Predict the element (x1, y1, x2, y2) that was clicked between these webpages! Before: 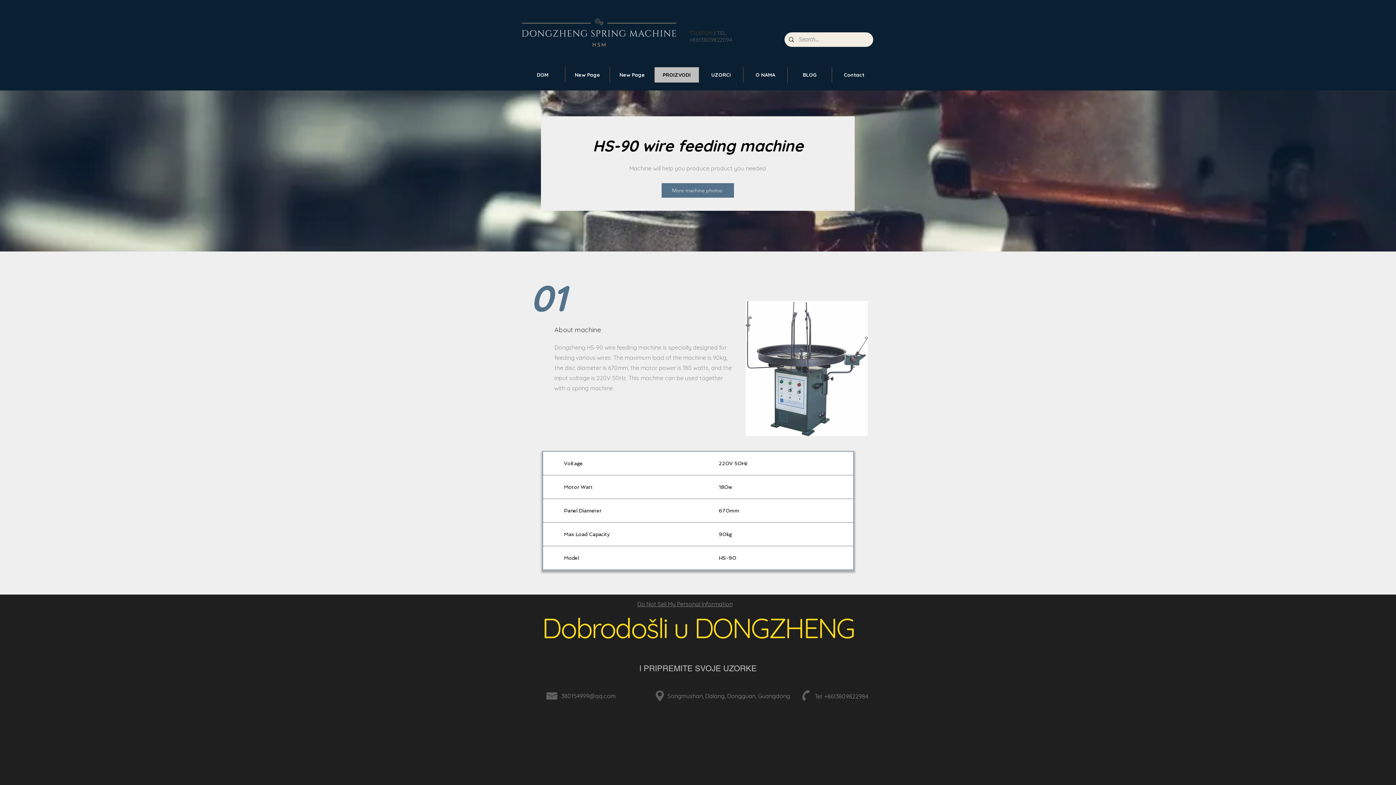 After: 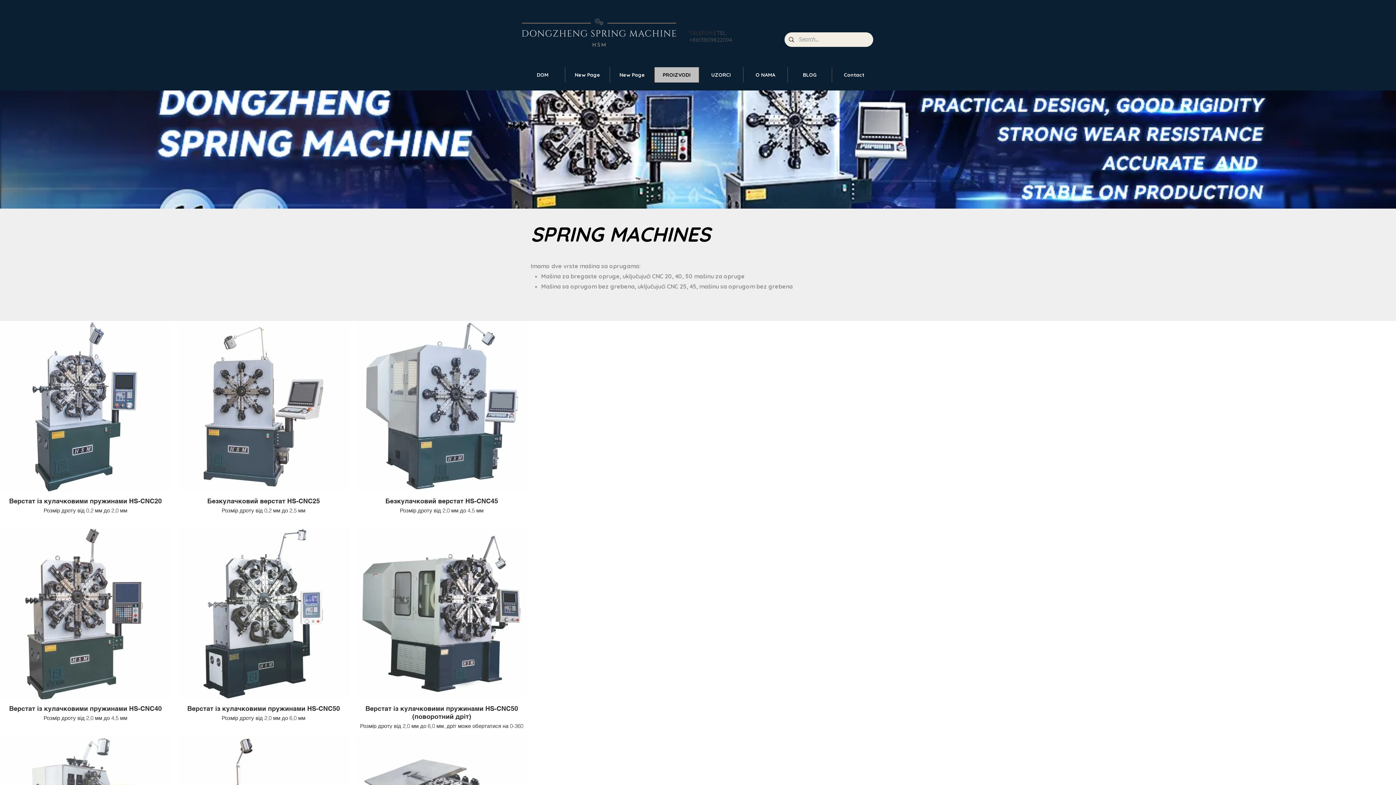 Action: label: PROIZVODI bbox: (654, 67, 698, 82)